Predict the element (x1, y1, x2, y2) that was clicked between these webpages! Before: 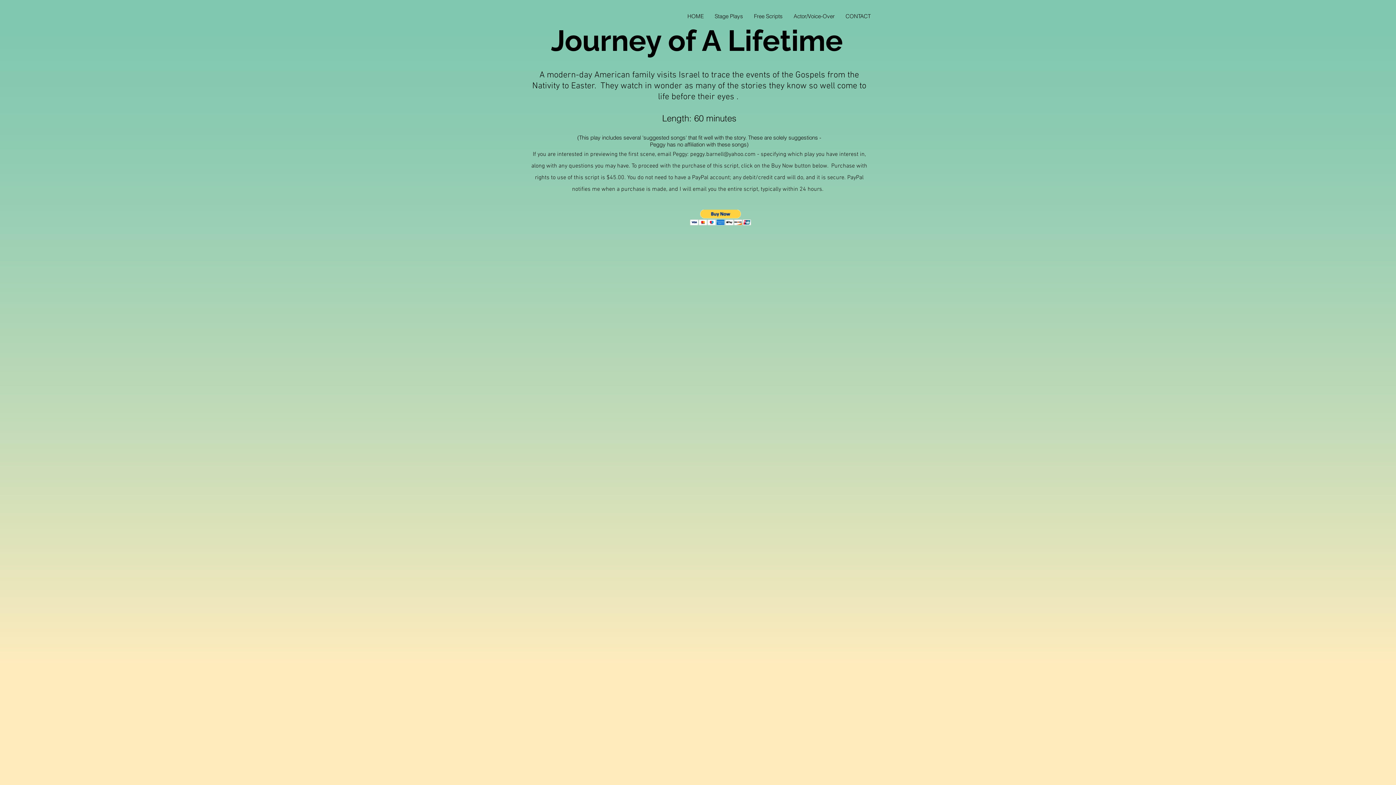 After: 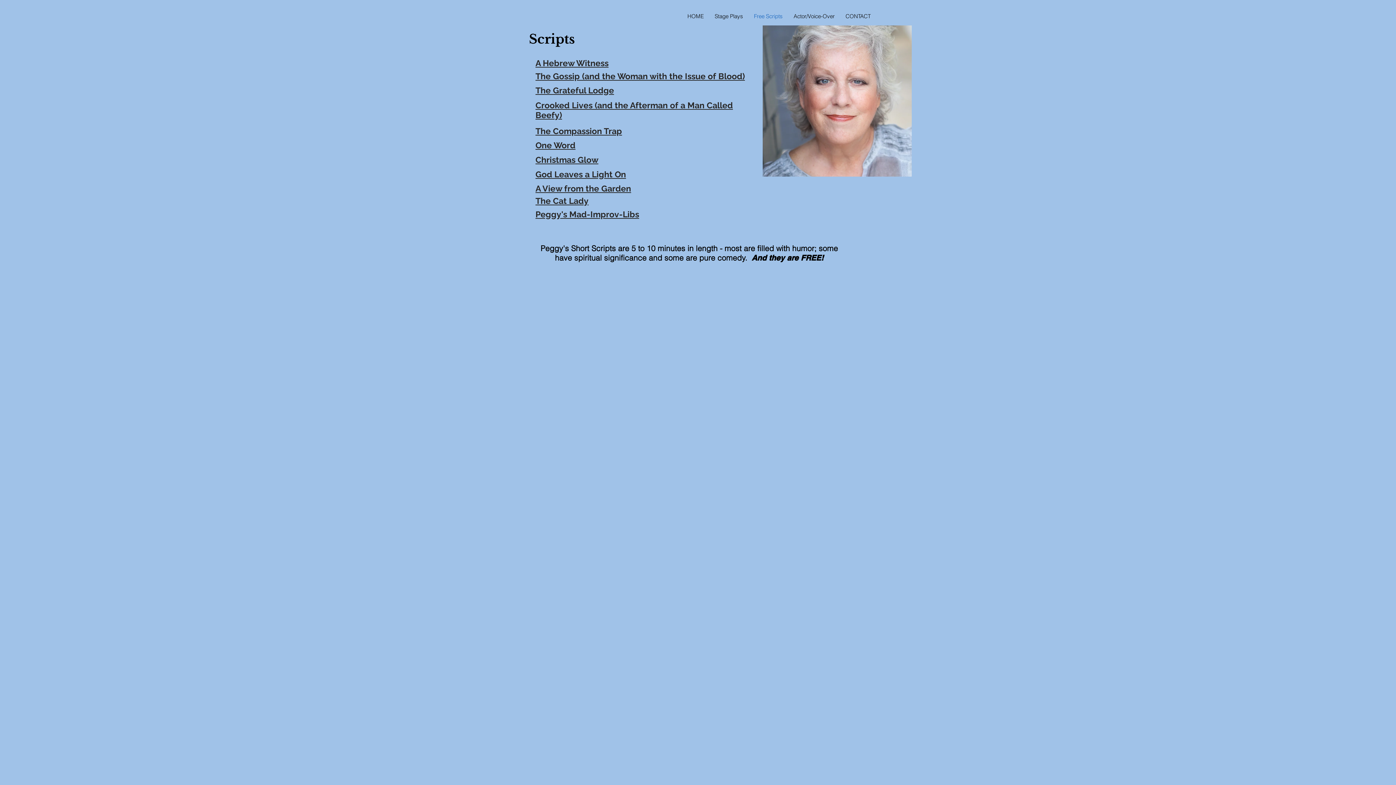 Action: bbox: (748, 11, 788, 20) label: Free Scripts